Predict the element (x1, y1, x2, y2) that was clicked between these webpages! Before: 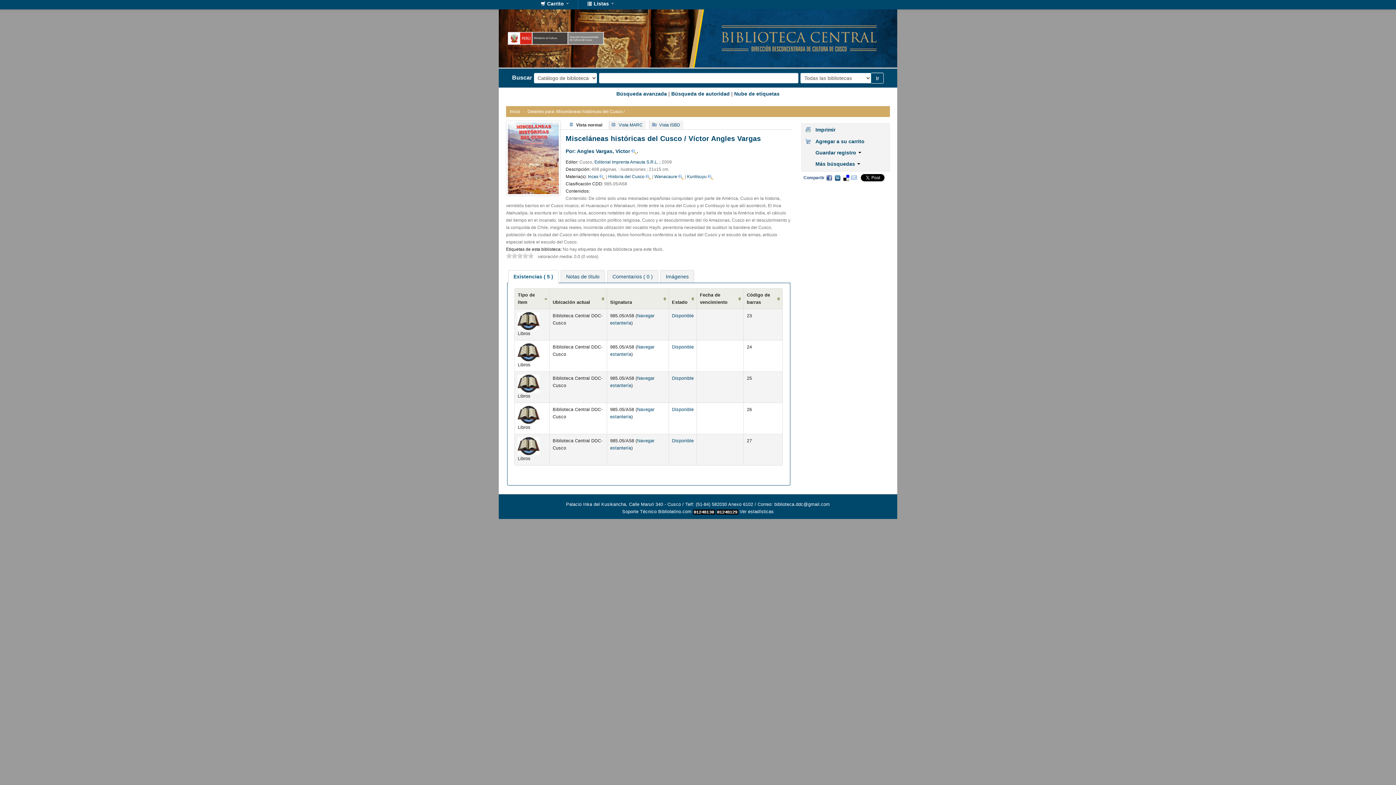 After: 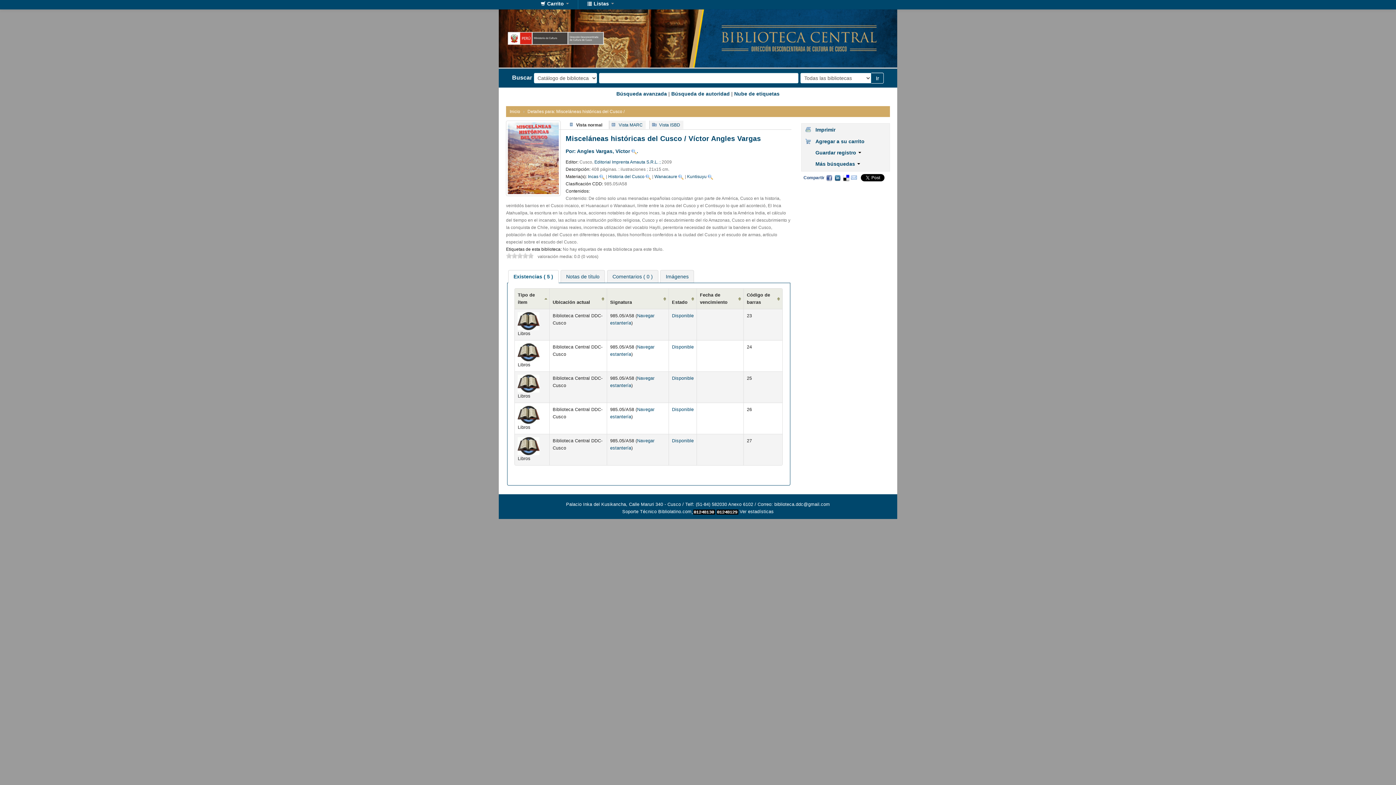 Action: label:   bbox: (691, 509, 693, 514)